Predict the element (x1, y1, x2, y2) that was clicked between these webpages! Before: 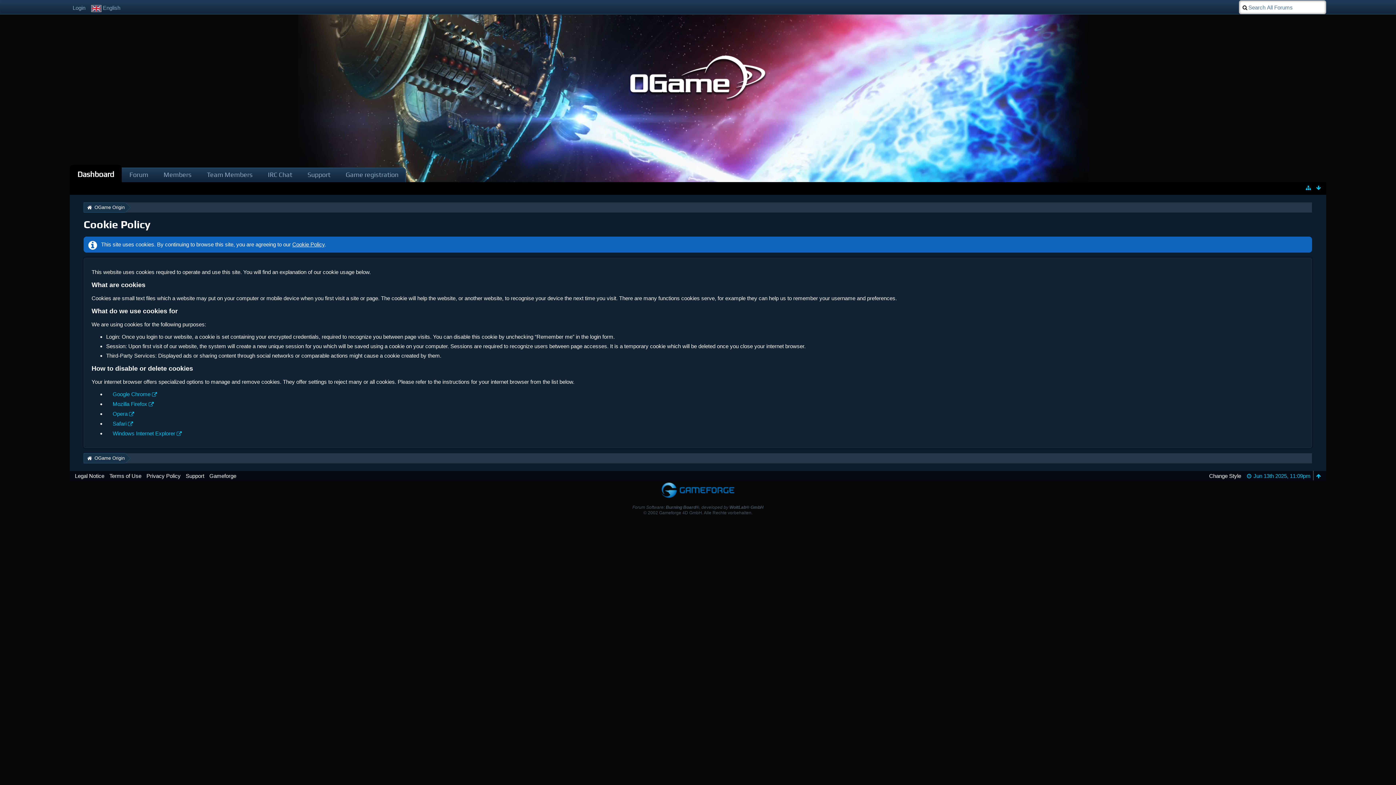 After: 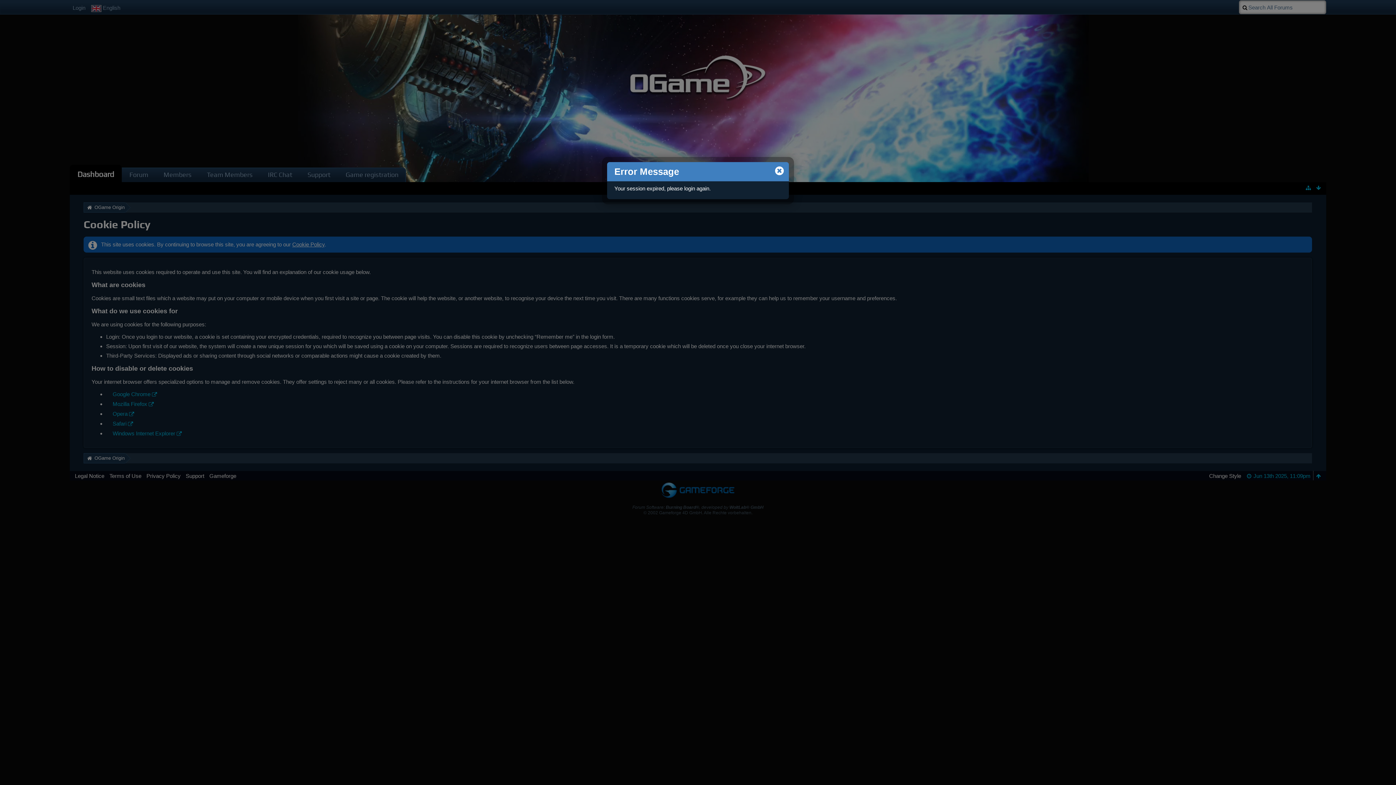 Action: bbox: (1304, 182, 1312, 196)